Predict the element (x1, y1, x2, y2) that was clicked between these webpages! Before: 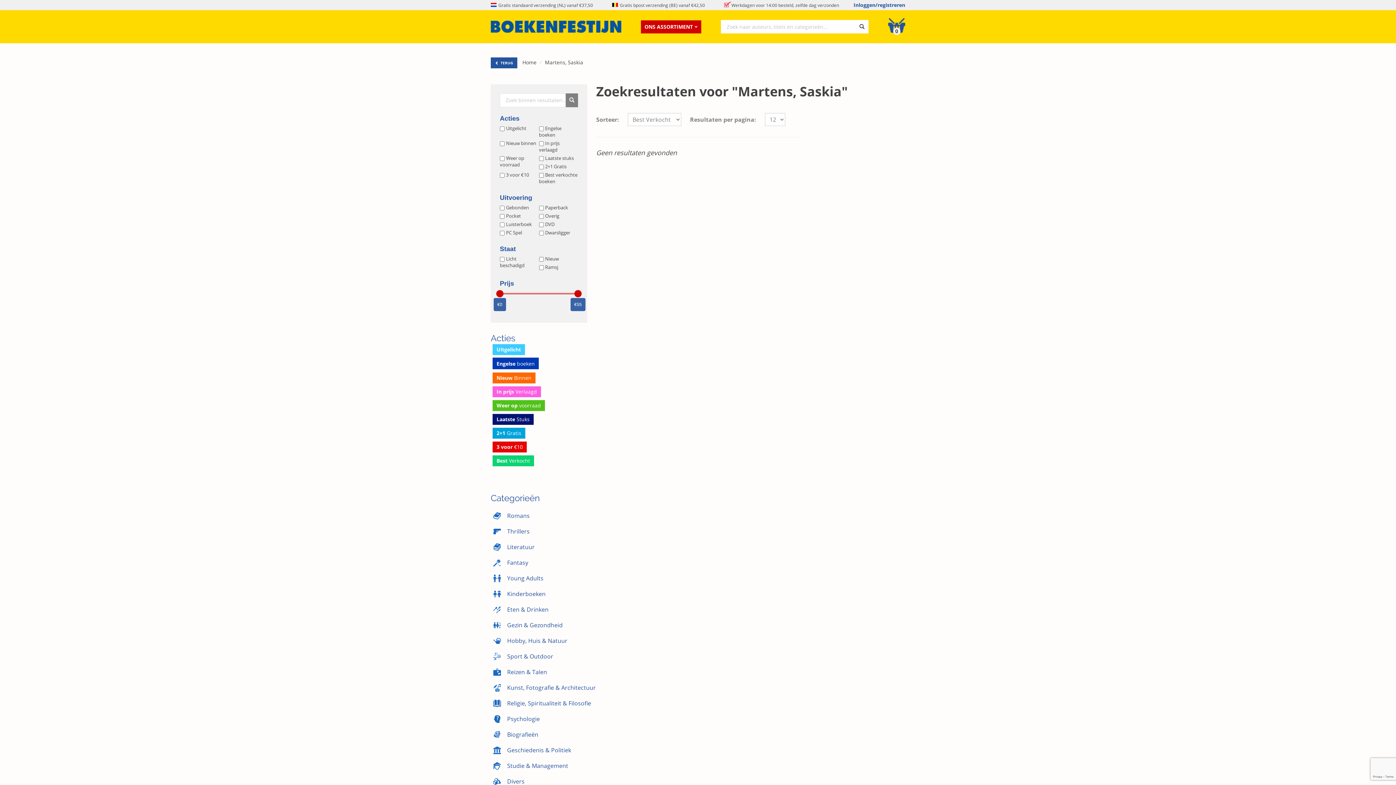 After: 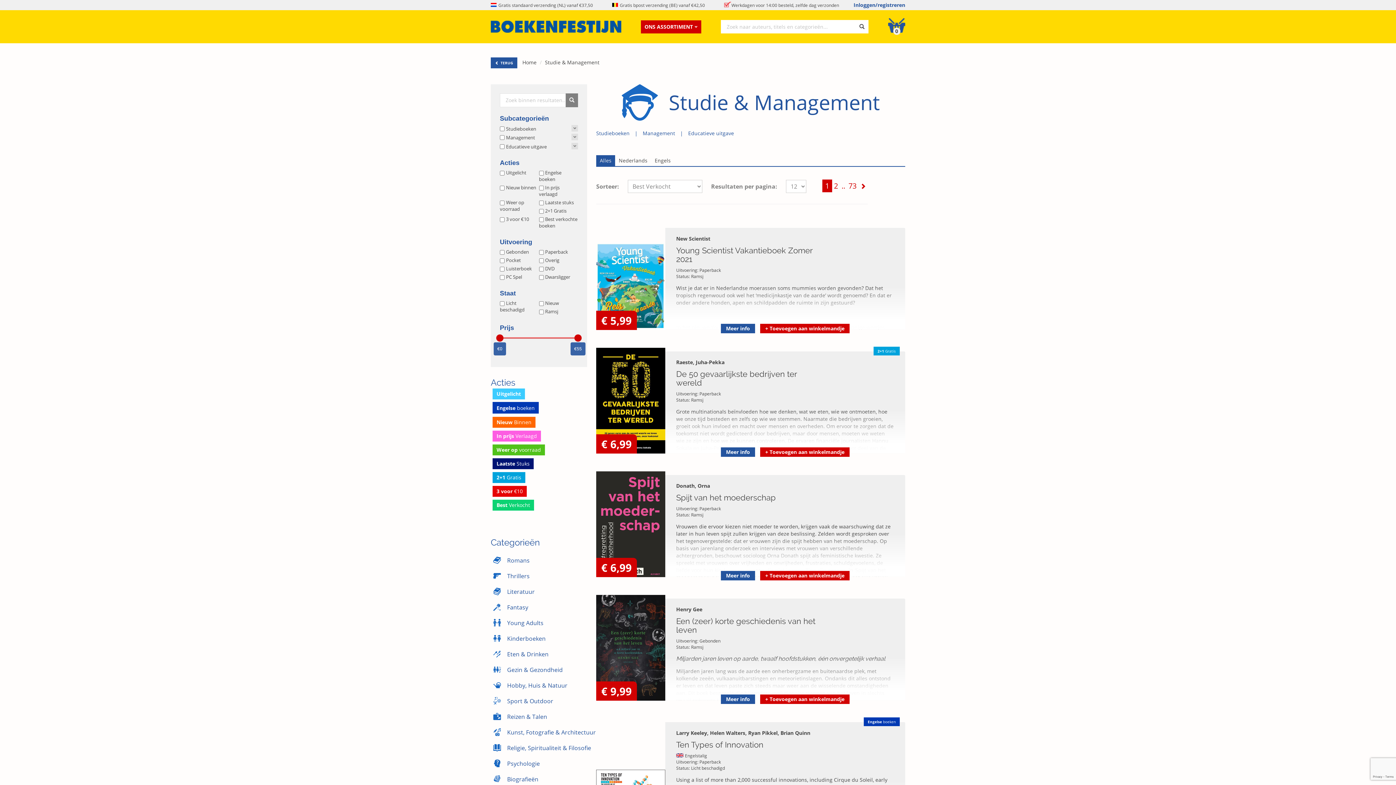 Action: bbox: (490, 759, 587, 772) label: Studie & Management